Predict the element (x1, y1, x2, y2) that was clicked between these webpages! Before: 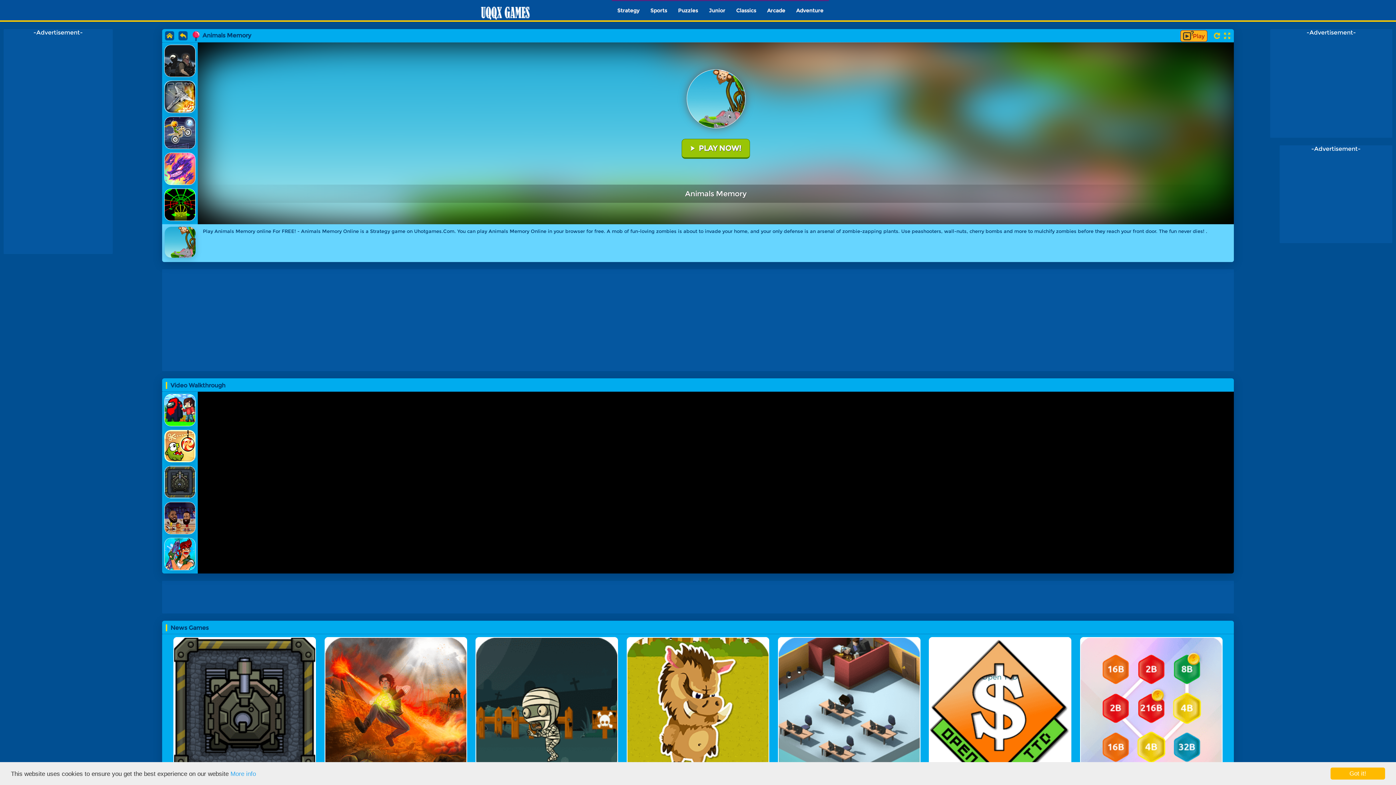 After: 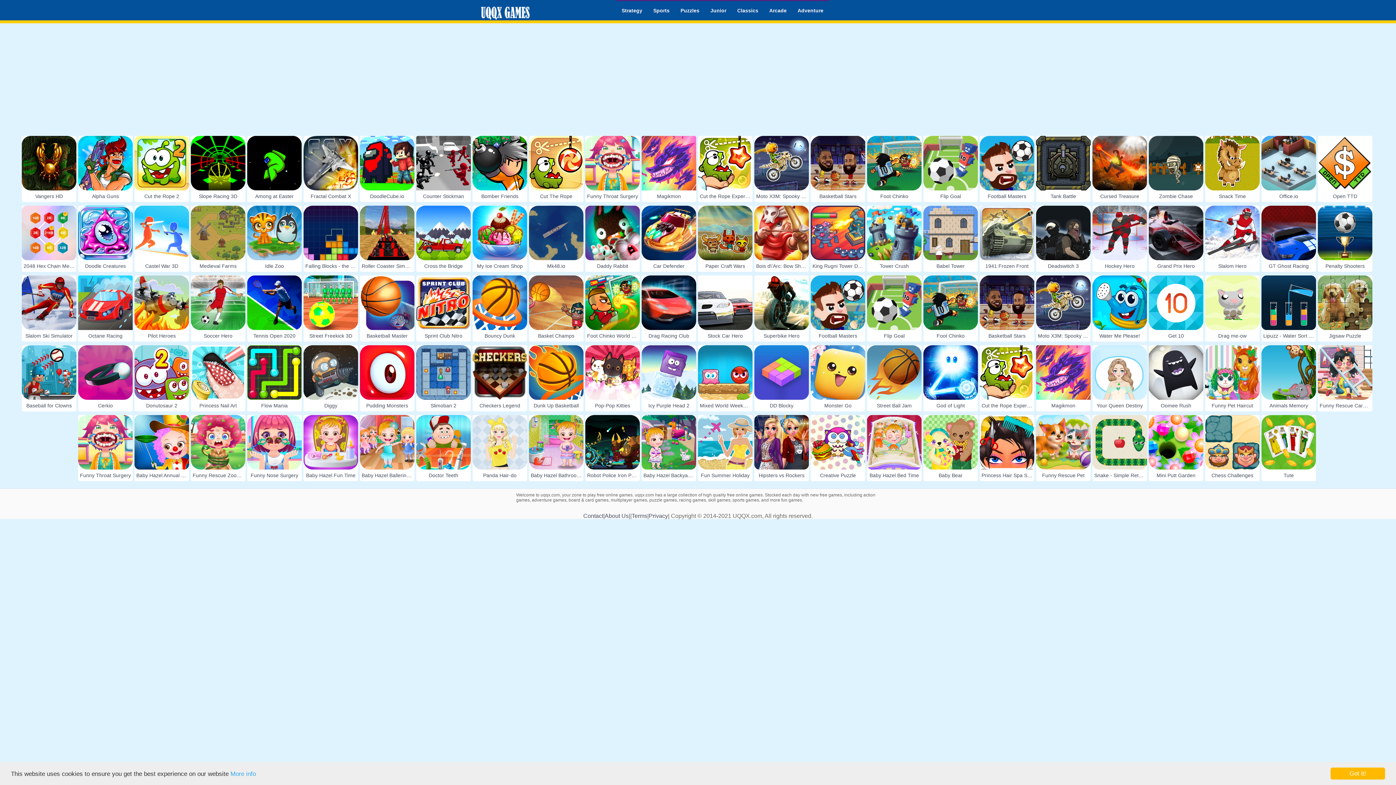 Action: bbox: (165, 31, 174, 40)